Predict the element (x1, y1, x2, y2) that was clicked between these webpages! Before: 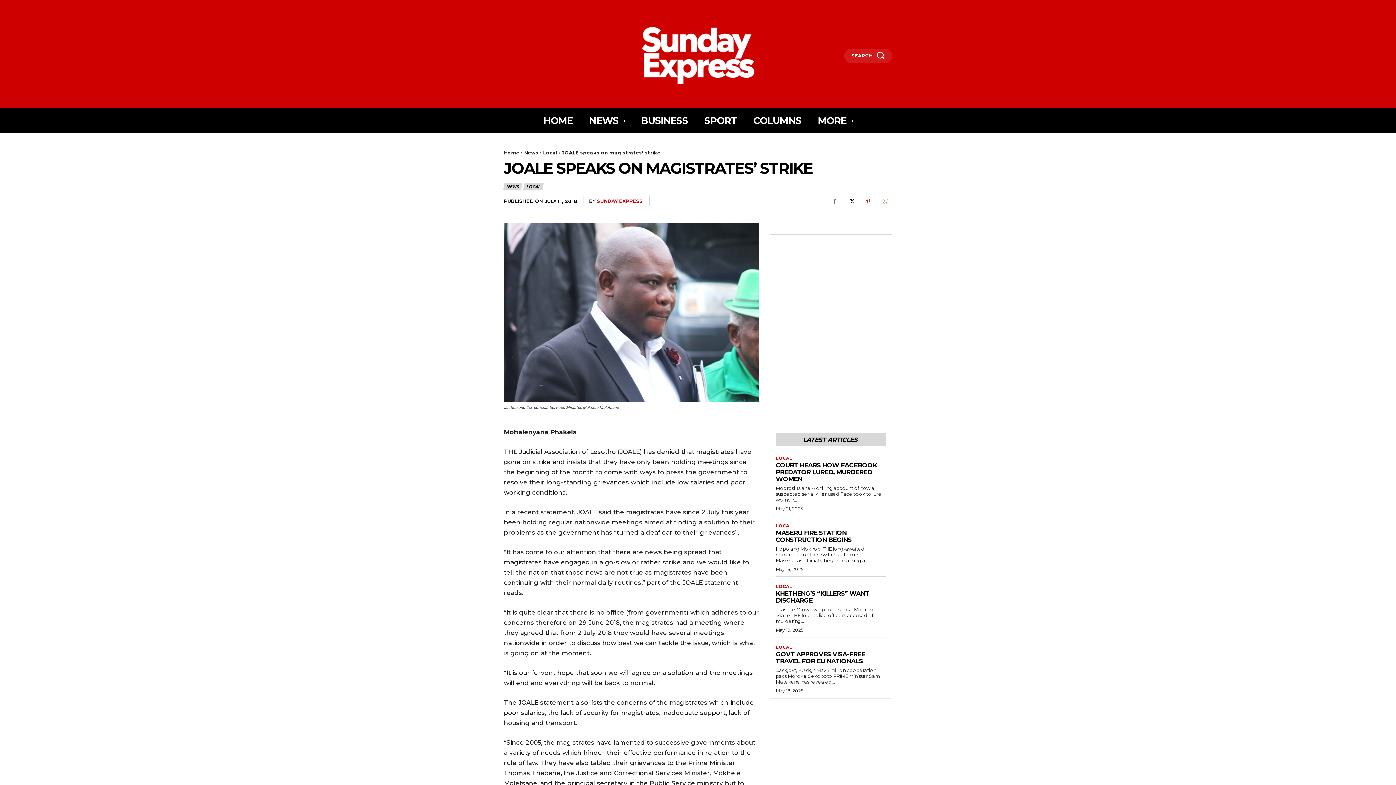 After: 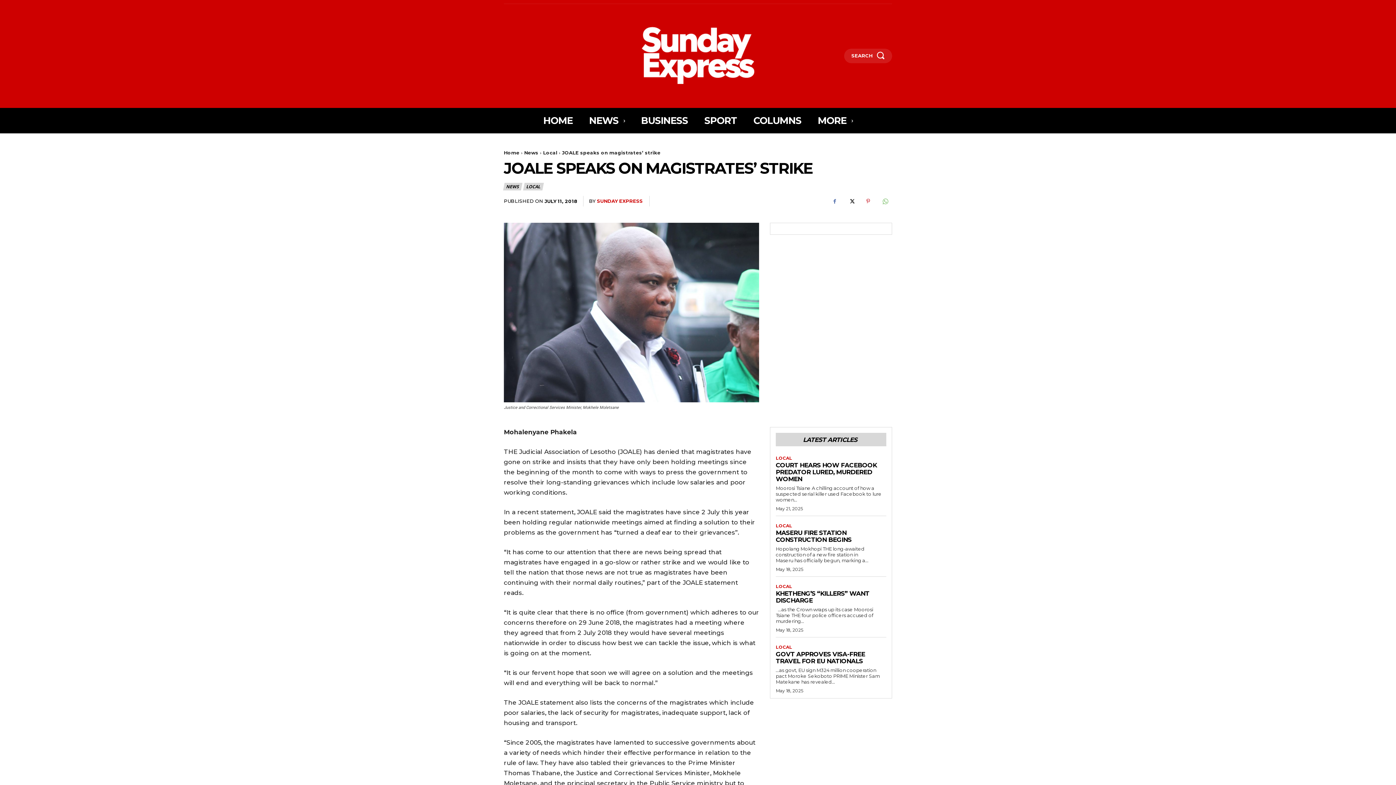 Action: bbox: (861, 194, 875, 208)